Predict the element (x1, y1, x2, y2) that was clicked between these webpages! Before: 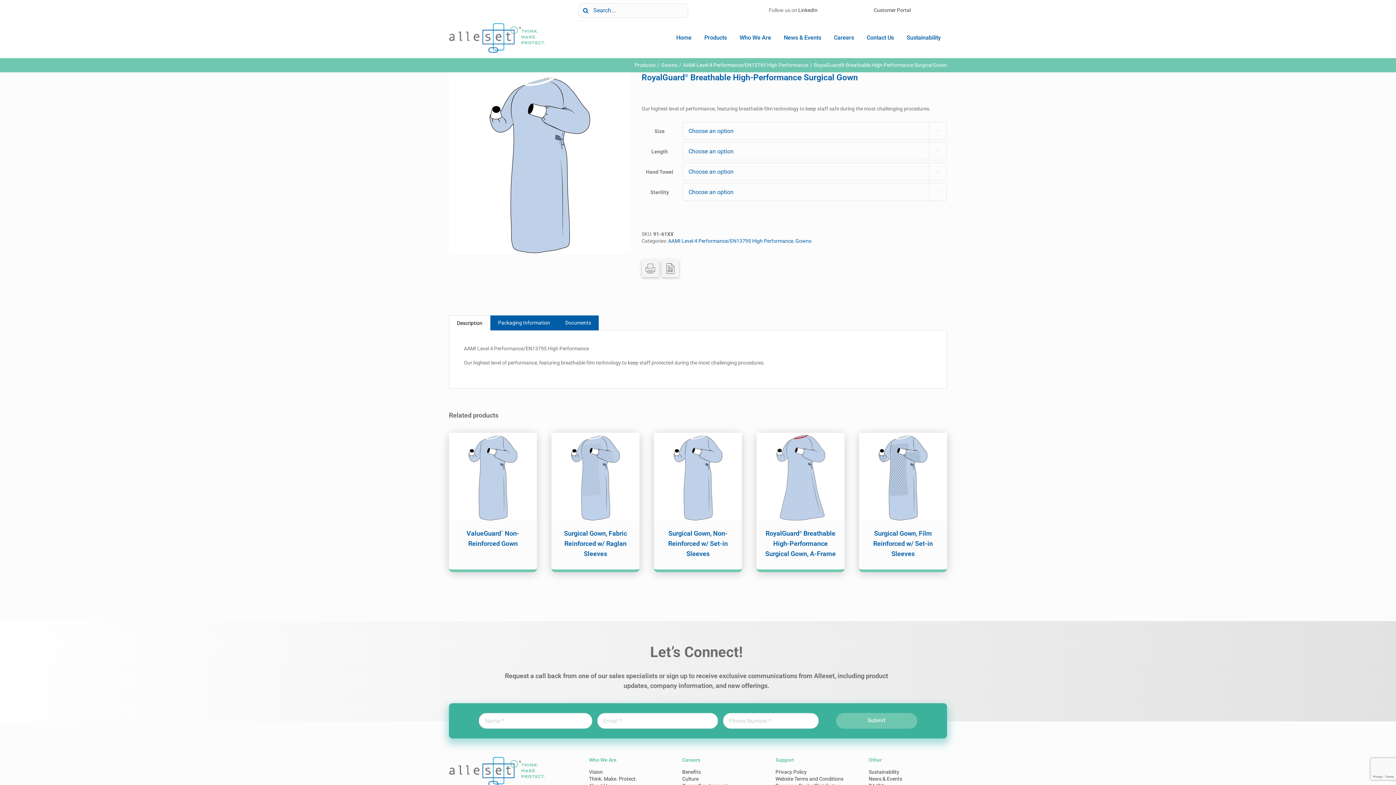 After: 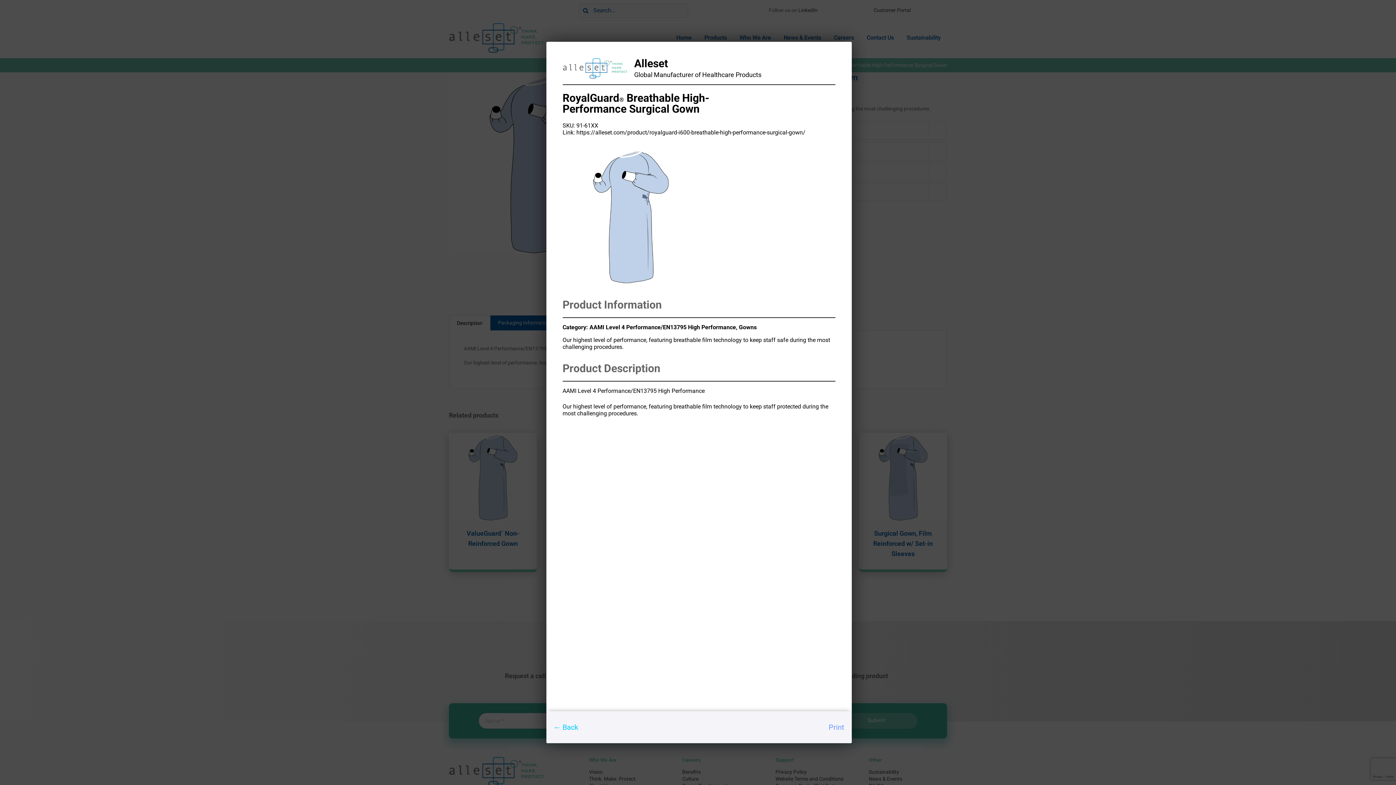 Action: bbox: (641, 260, 659, 277)